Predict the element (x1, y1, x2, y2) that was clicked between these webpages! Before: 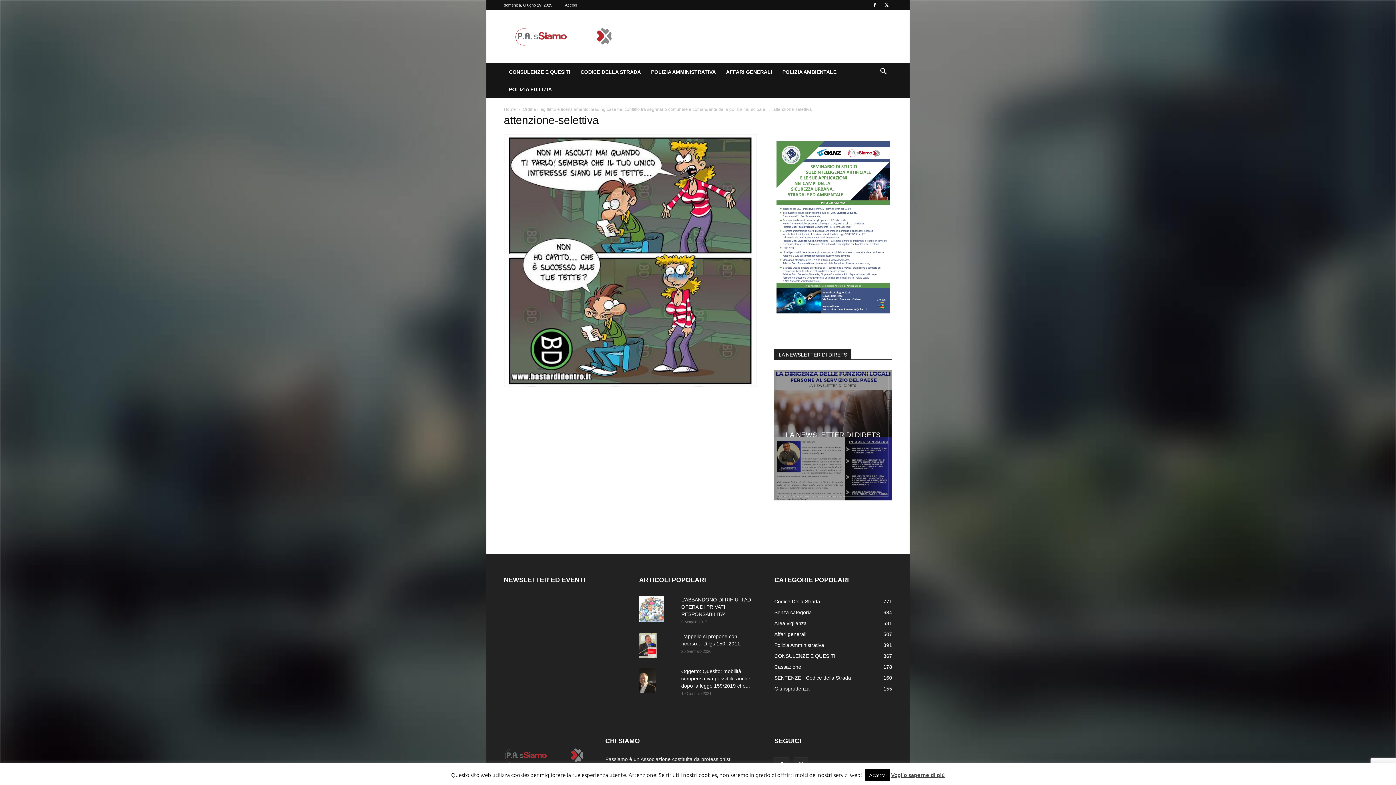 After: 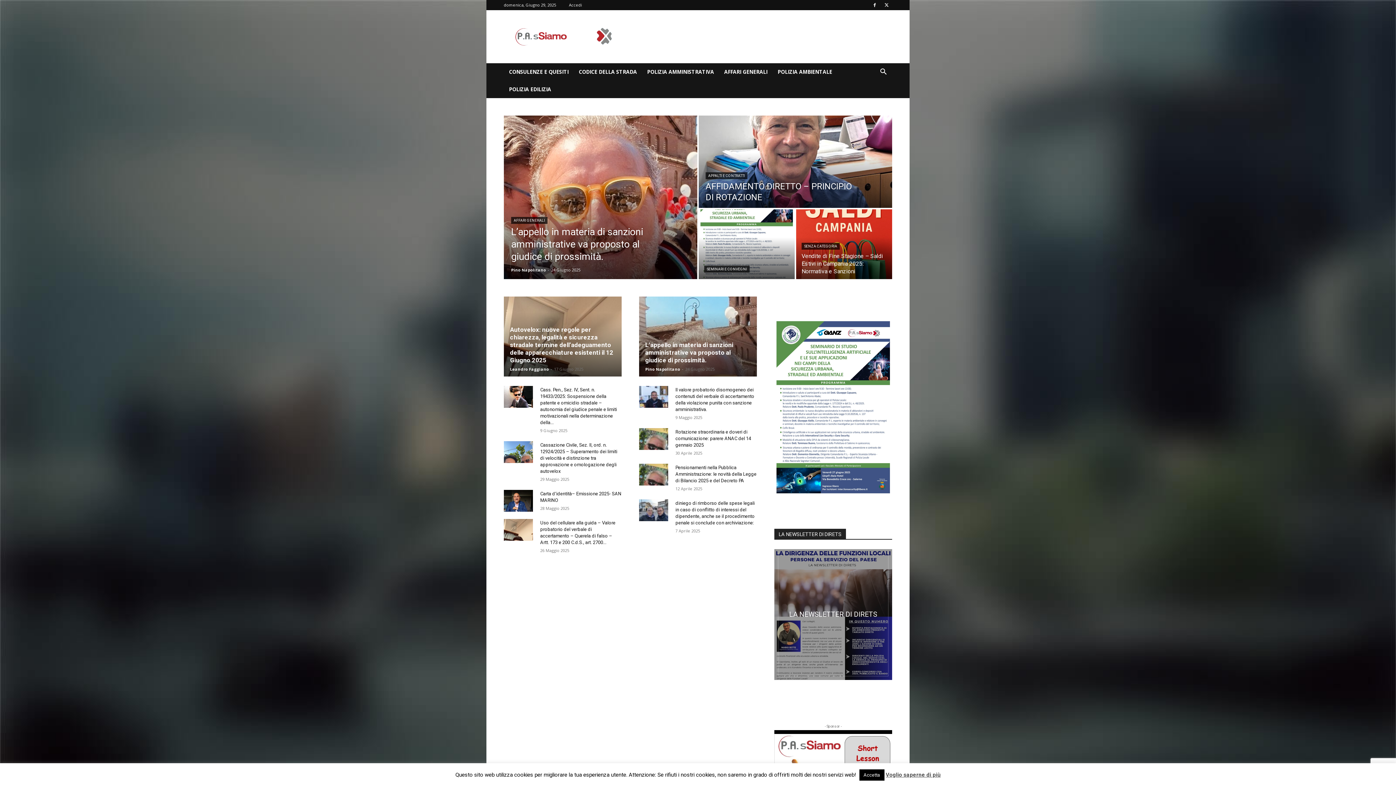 Action: bbox: (504, 758, 588, 765)